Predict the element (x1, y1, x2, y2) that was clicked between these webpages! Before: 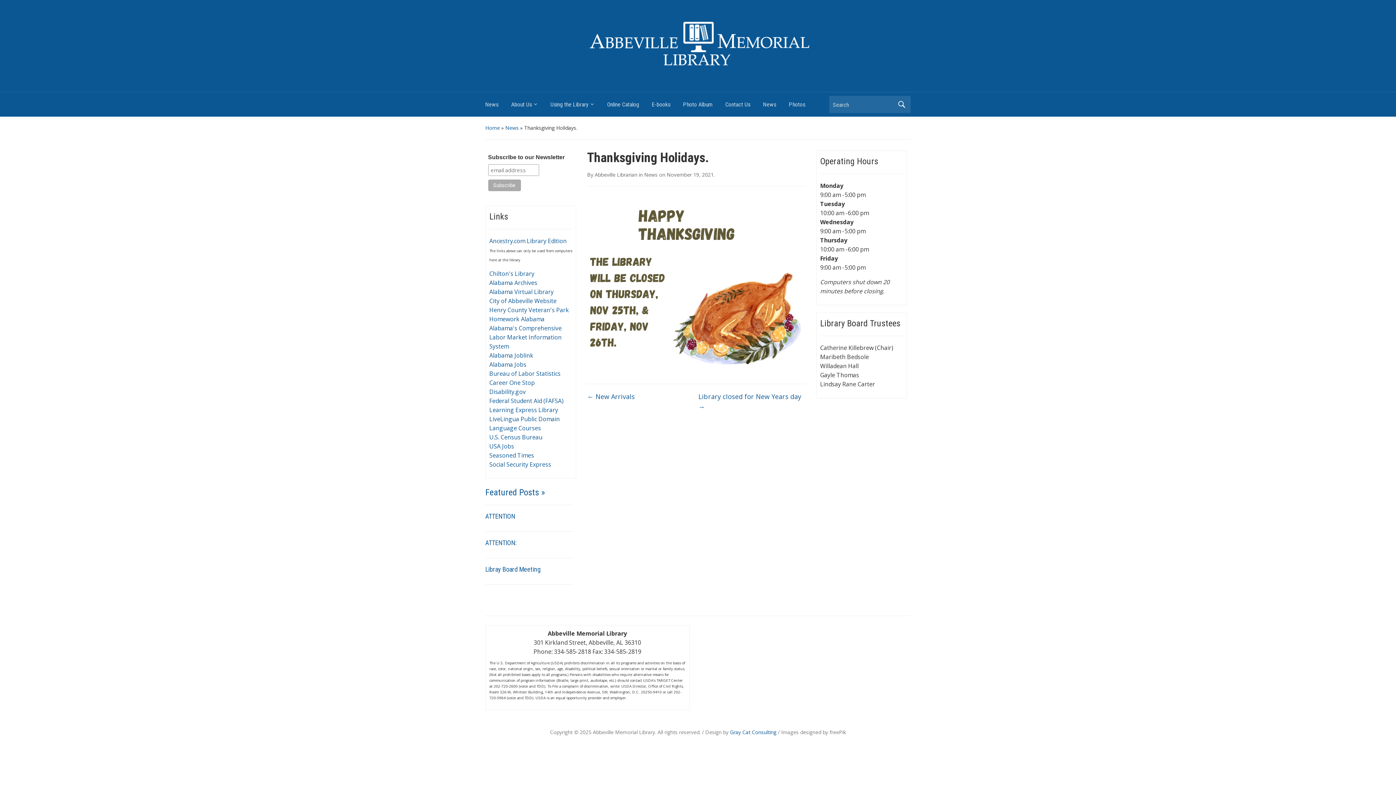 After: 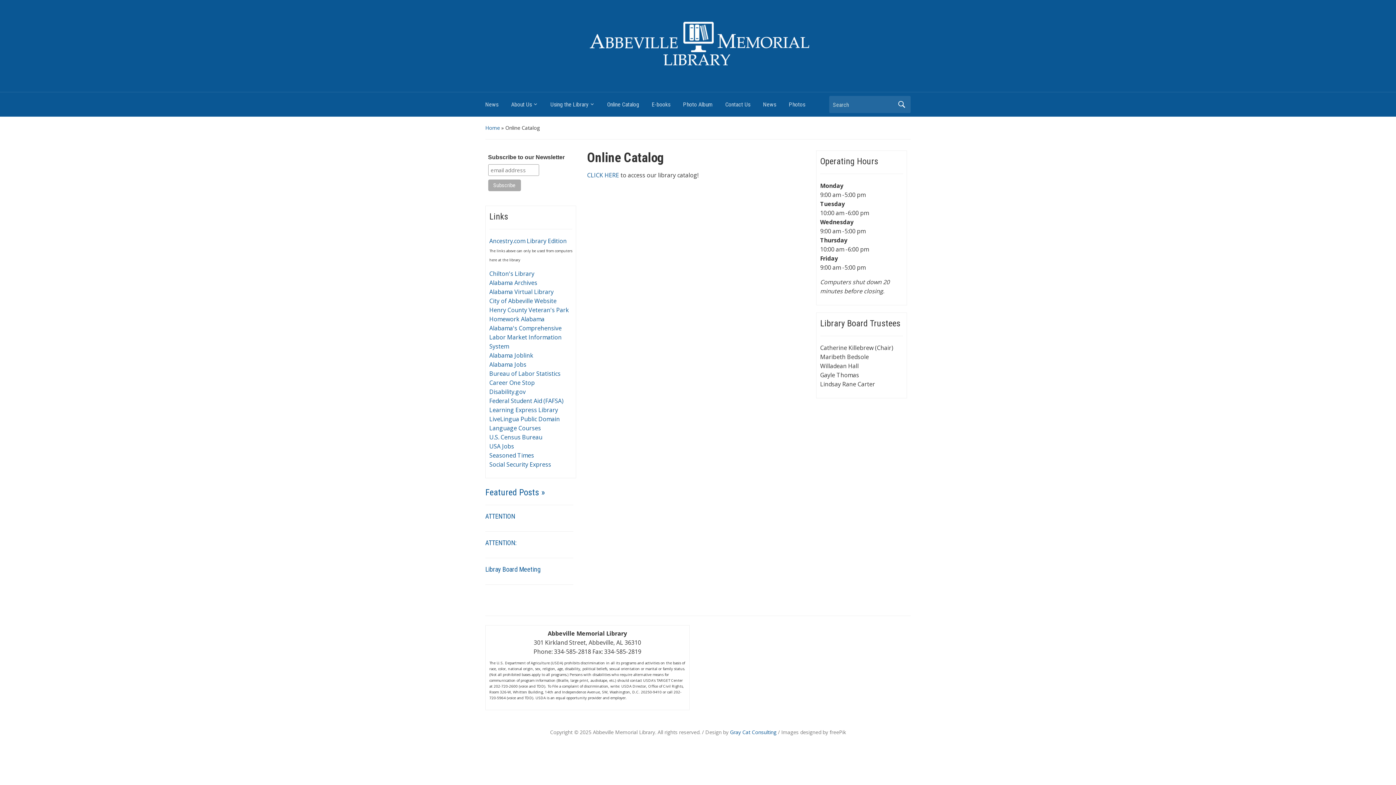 Action: label: Online Catalog bbox: (607, 97, 652, 115)